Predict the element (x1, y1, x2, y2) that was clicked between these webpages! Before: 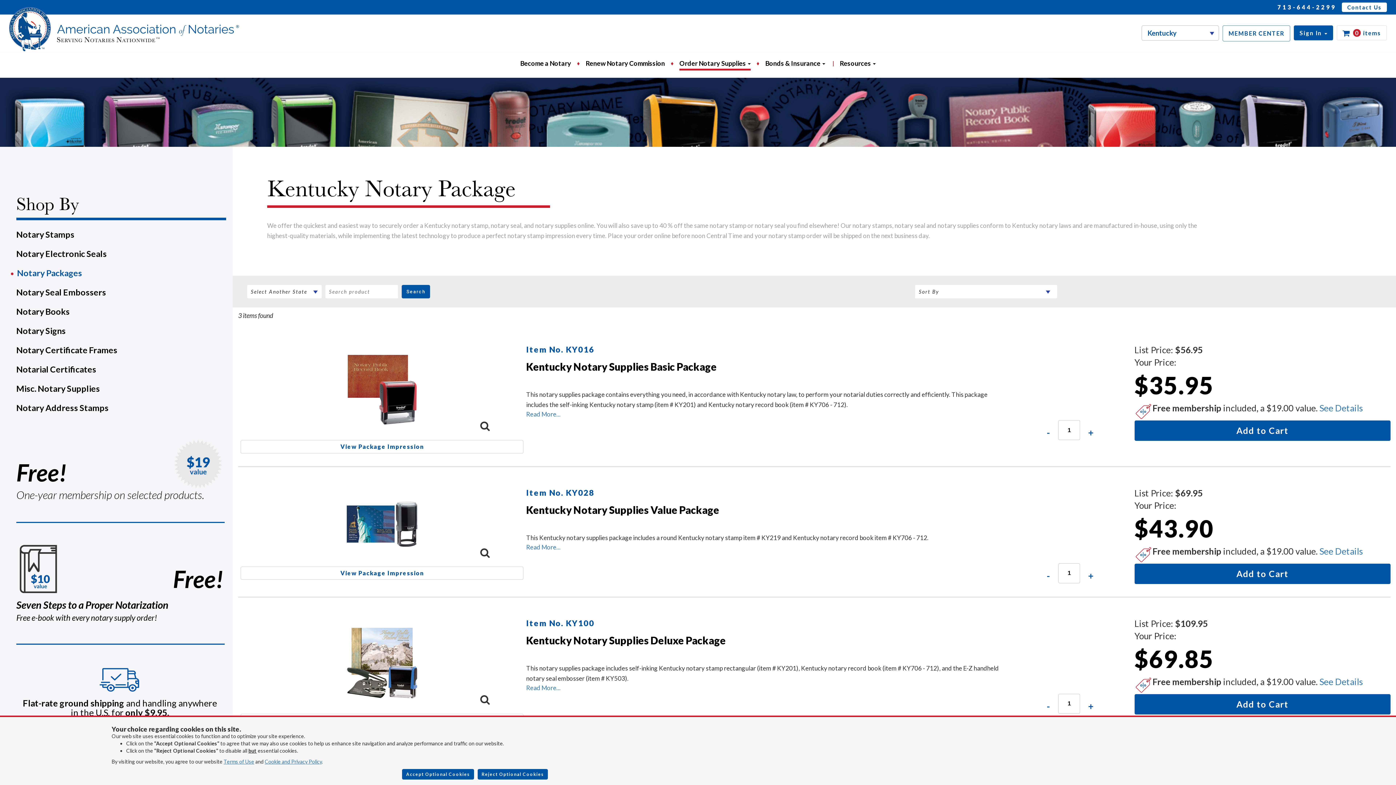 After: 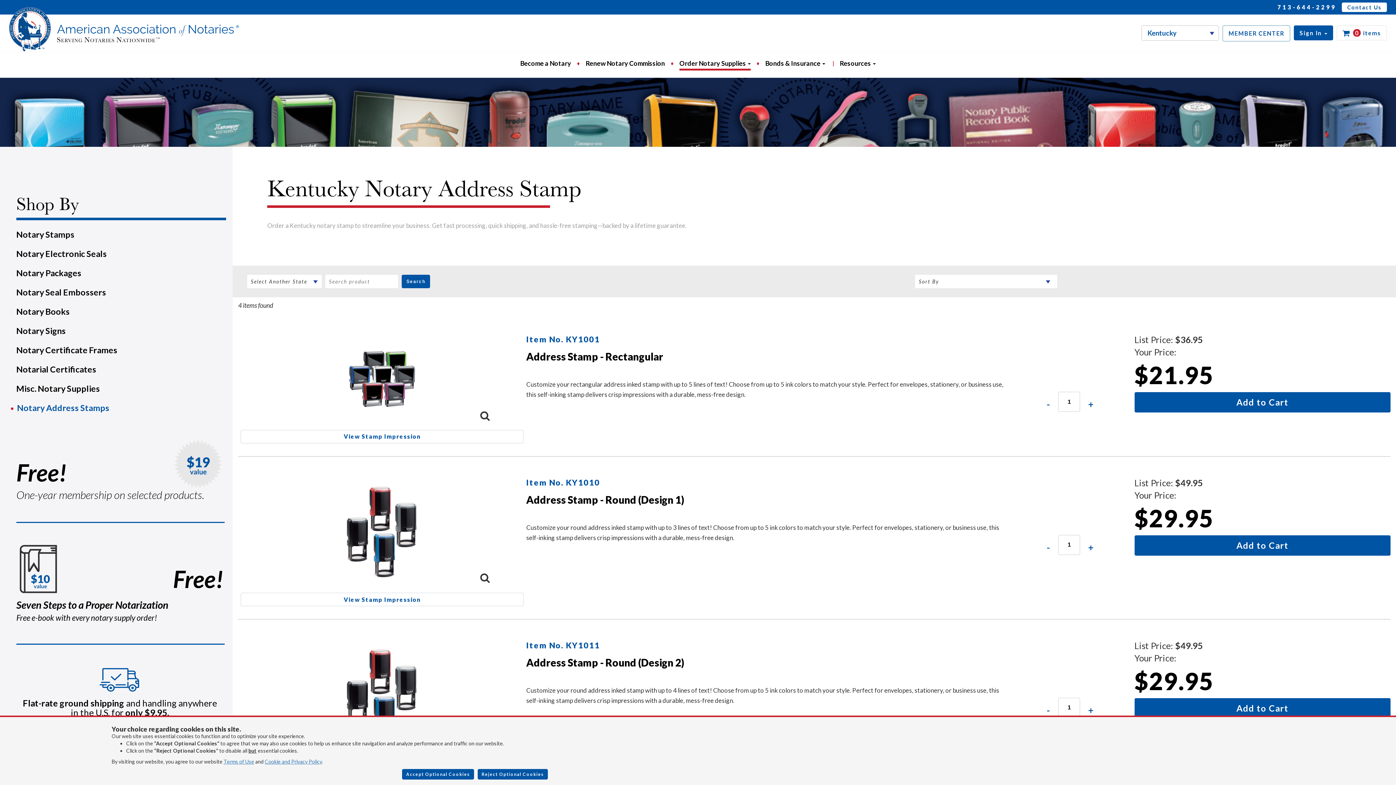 Action: bbox: (16, 402, 108, 413) label: Notary Address Stamps